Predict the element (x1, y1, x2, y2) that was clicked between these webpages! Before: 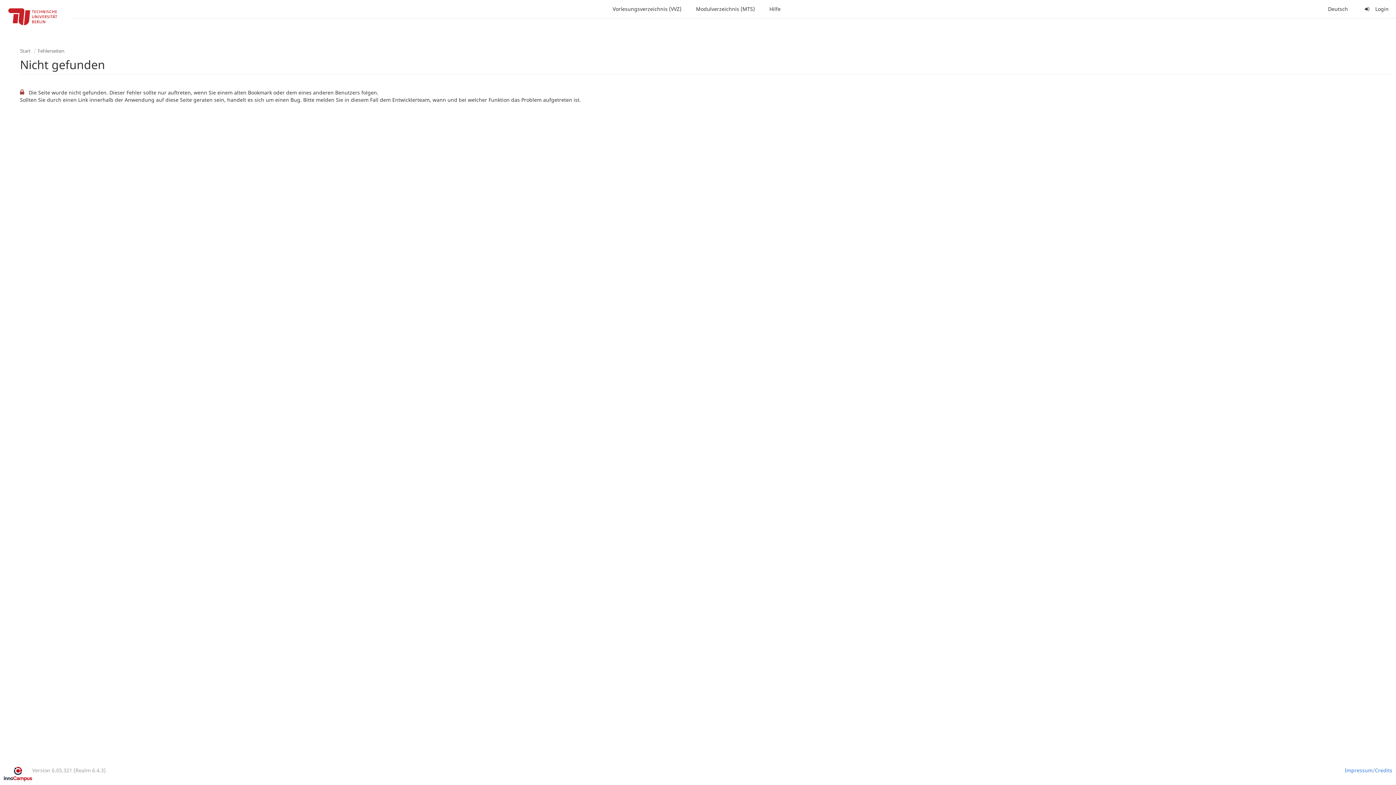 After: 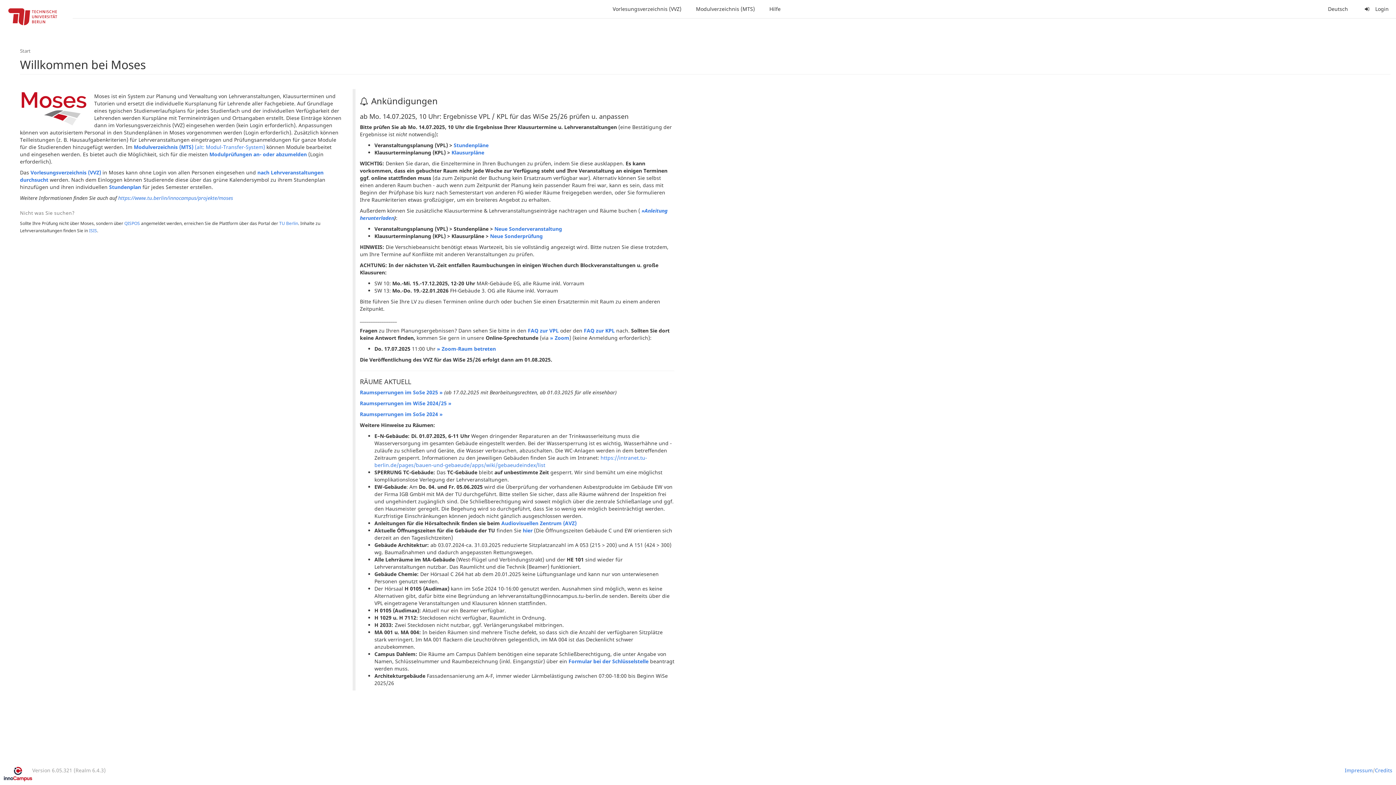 Action: bbox: (20, 47, 30, 54) label: Start